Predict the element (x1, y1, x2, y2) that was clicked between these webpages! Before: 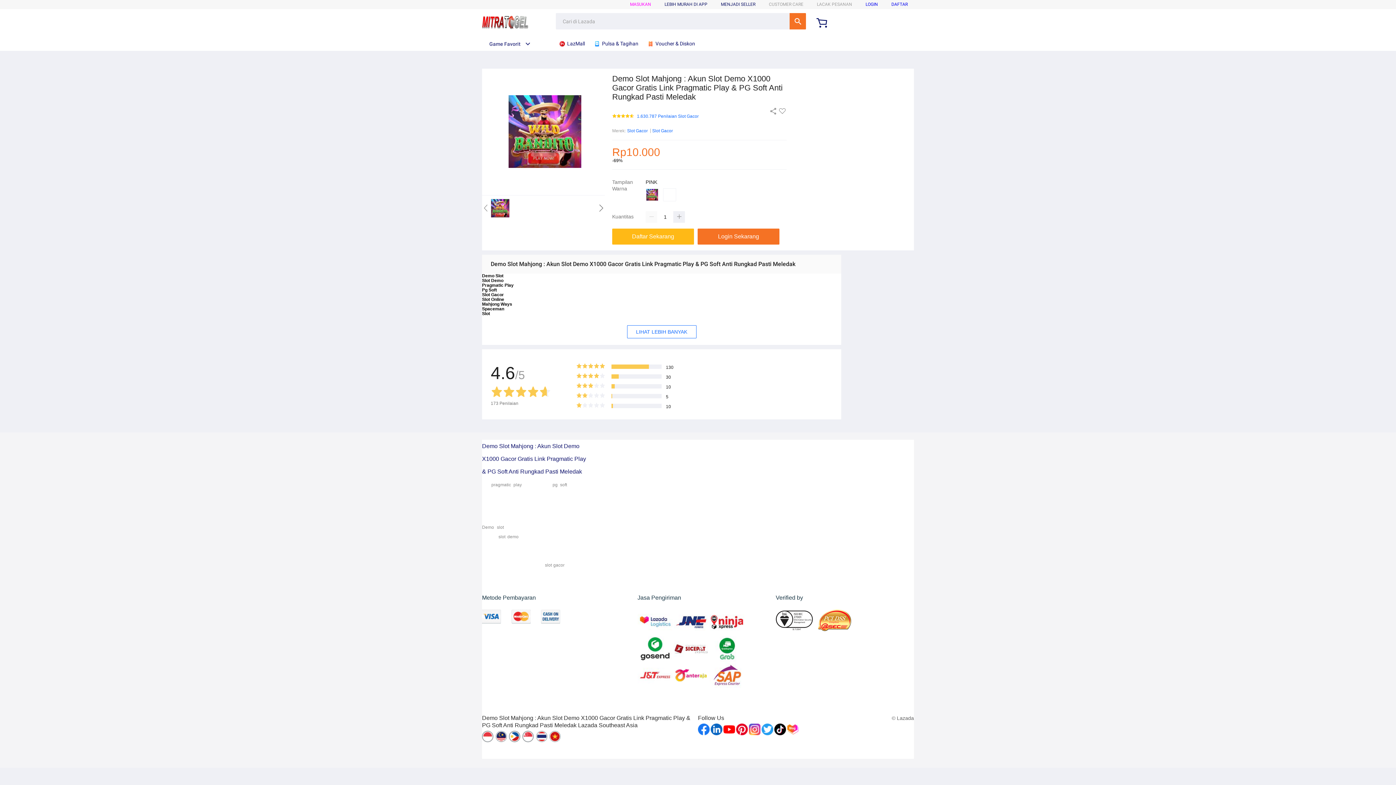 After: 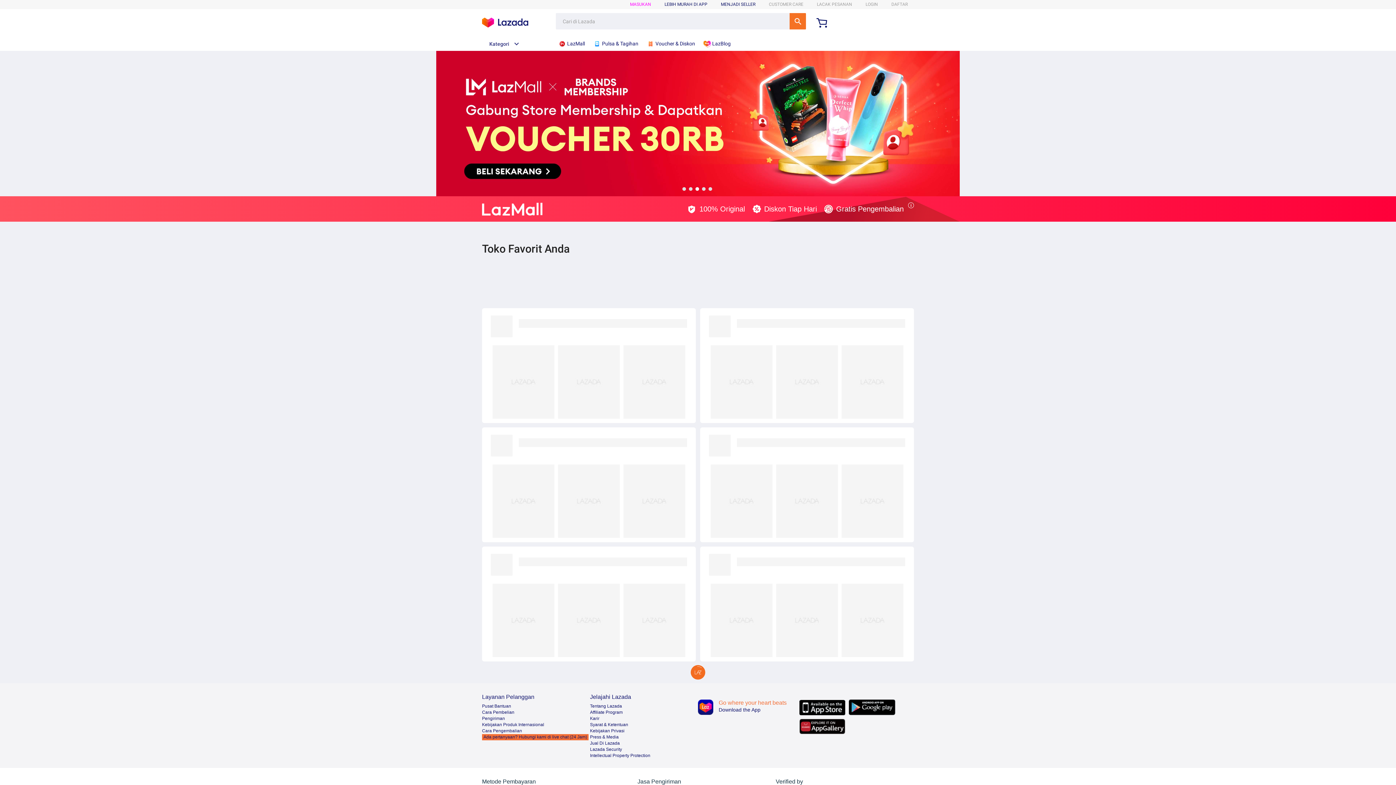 Action: label:  LazMall bbox: (558, 36, 588, 50)